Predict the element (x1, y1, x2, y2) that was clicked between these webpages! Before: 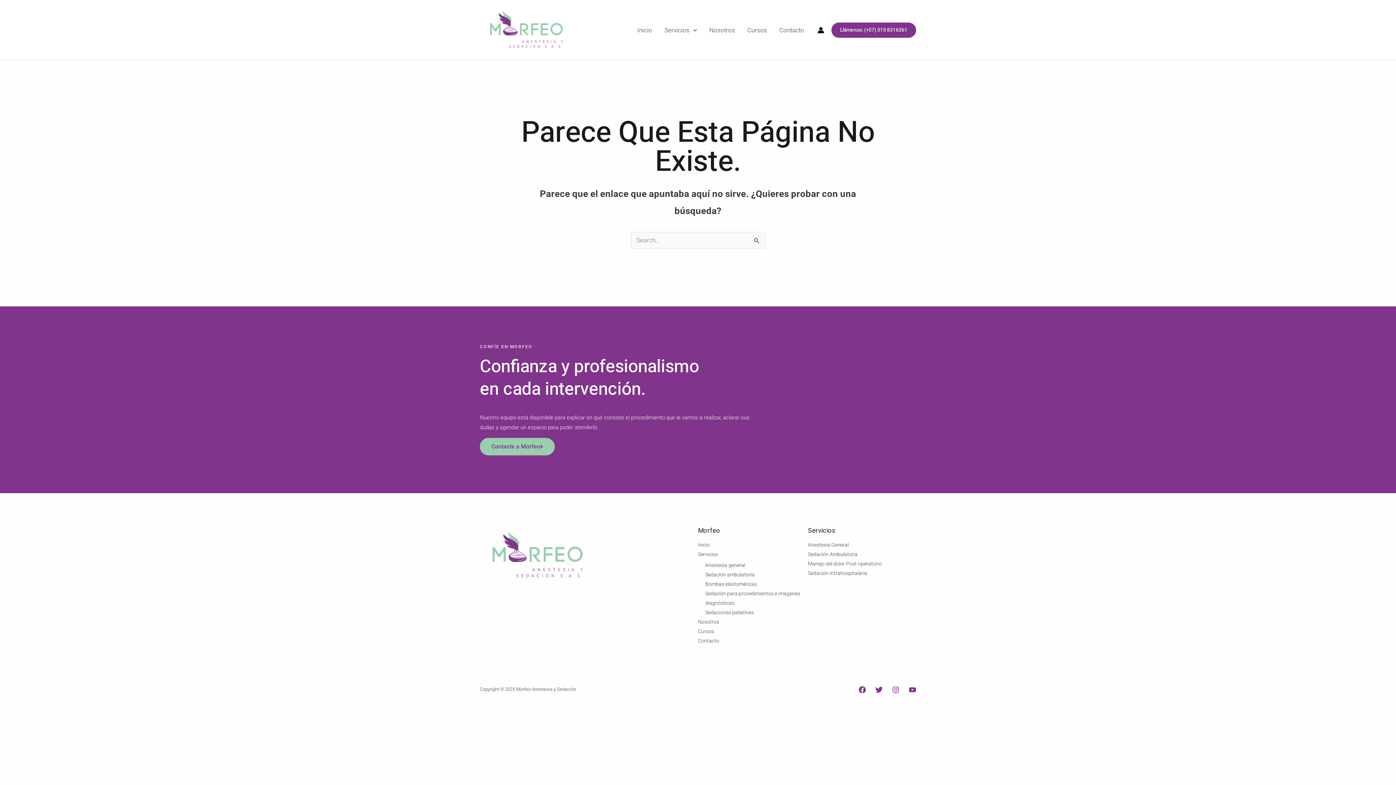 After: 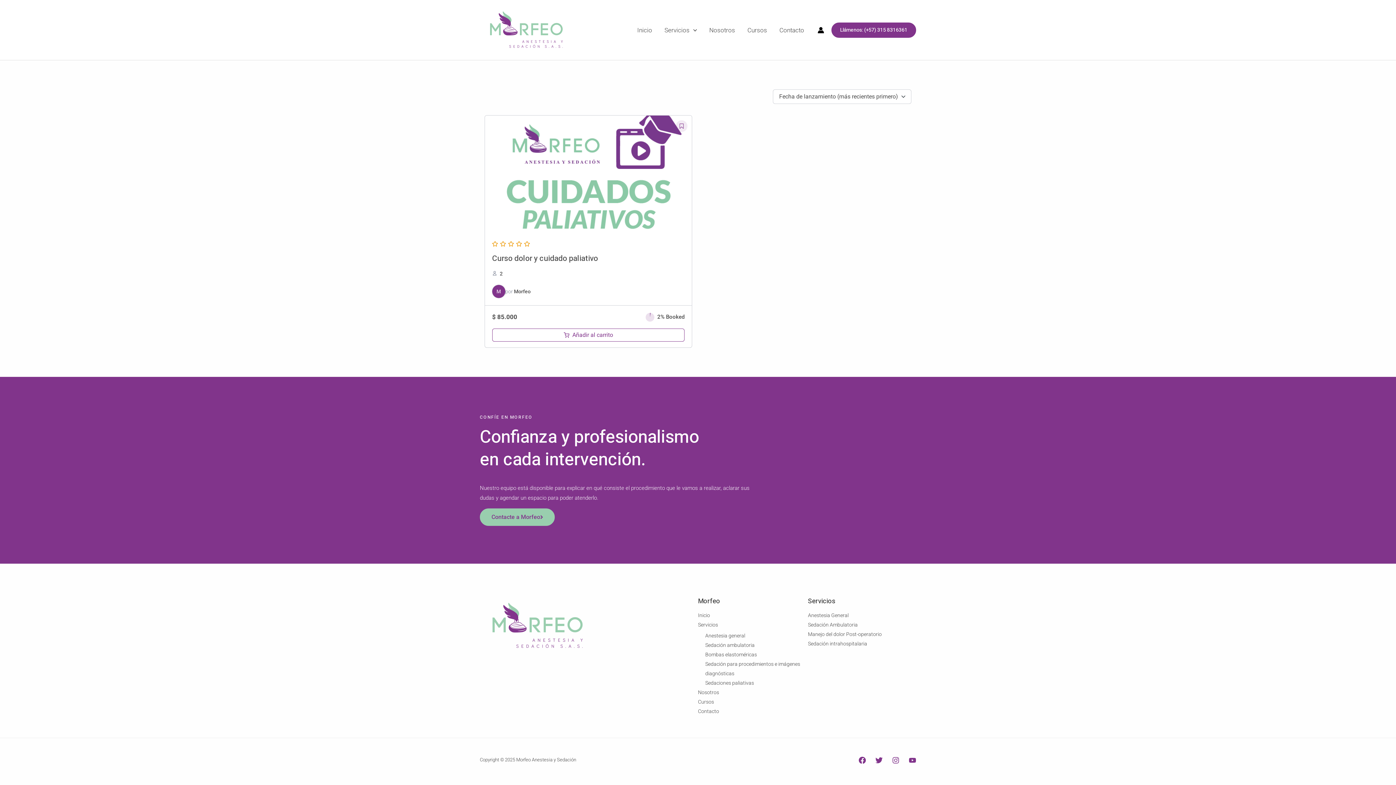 Action: bbox: (698, 628, 714, 634) label: Cursos